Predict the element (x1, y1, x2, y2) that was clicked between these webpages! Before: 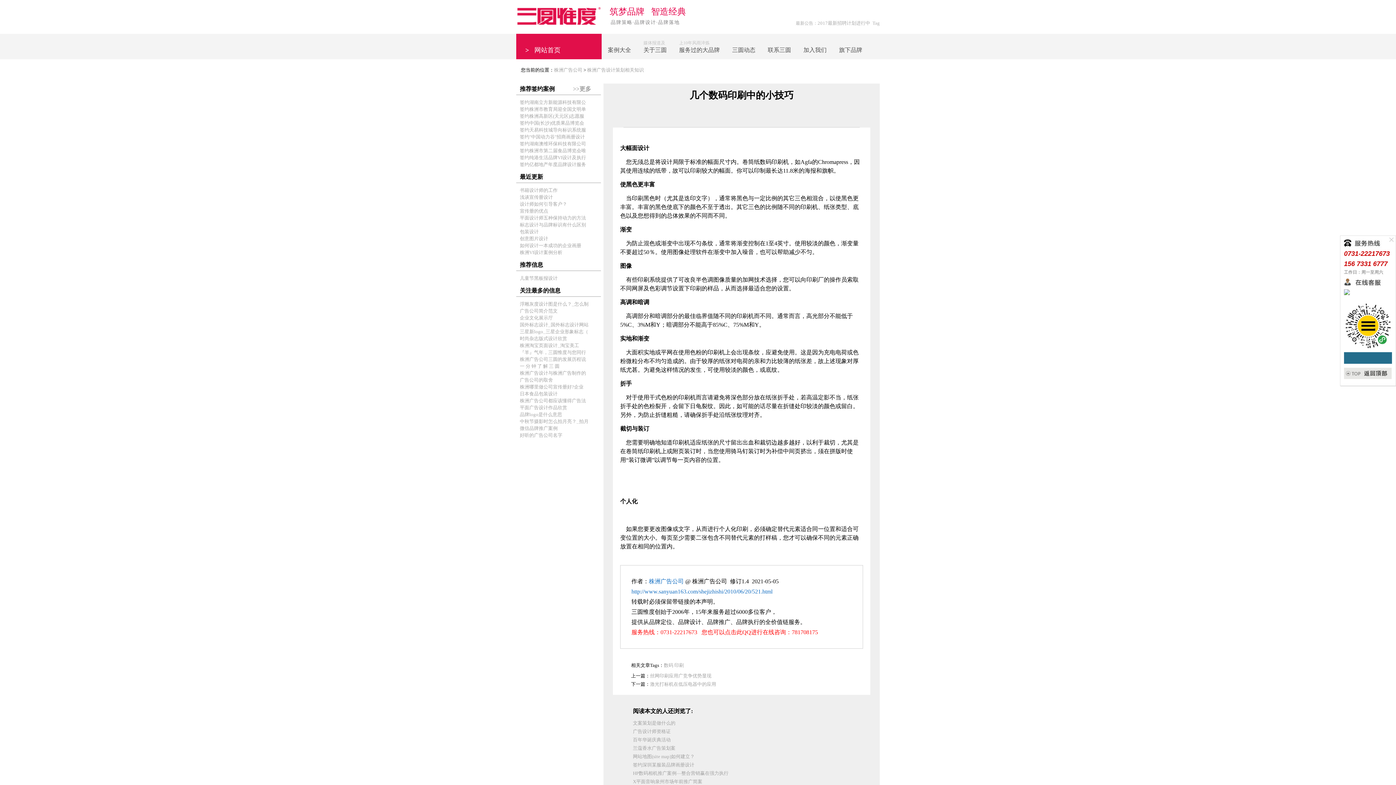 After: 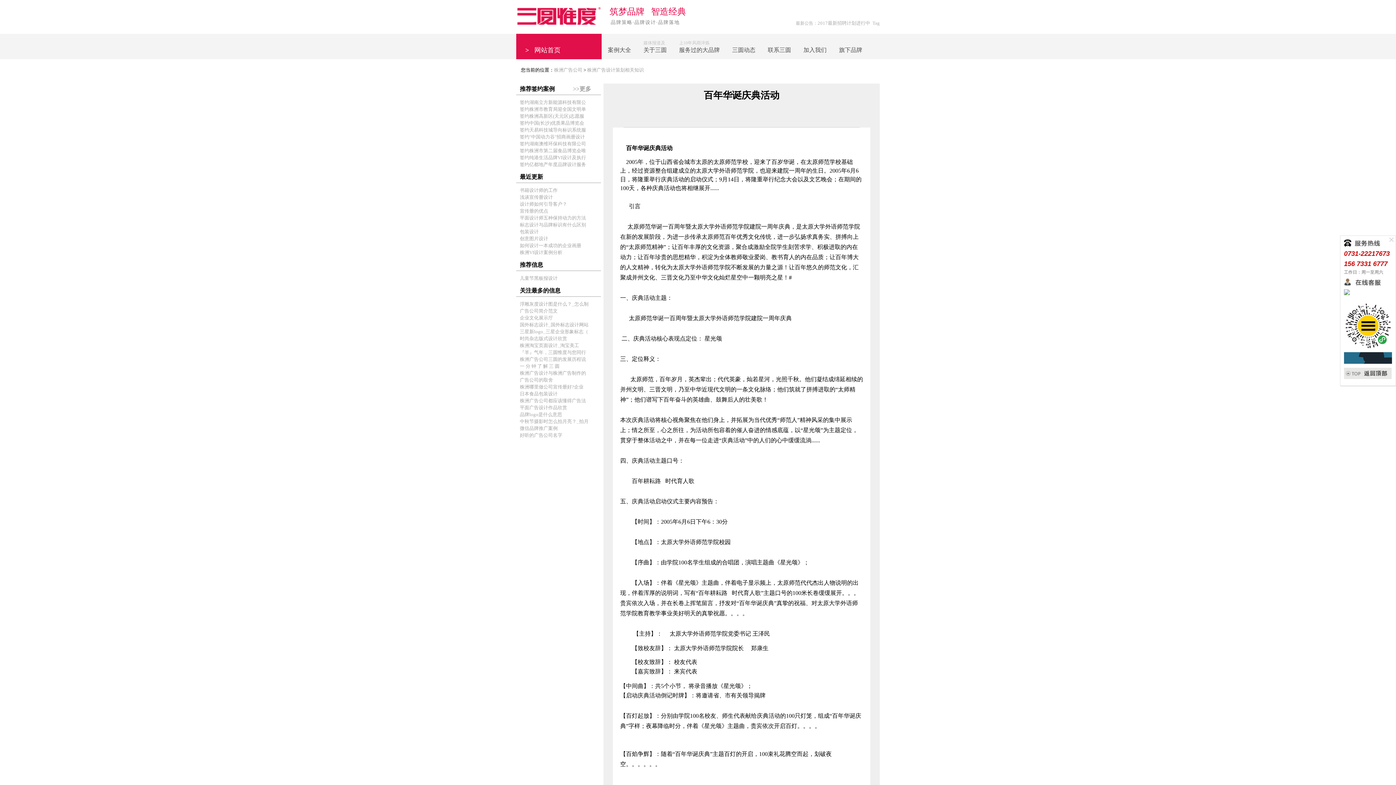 Action: label: 百年华诞庆典活动 bbox: (633, 737, 670, 742)